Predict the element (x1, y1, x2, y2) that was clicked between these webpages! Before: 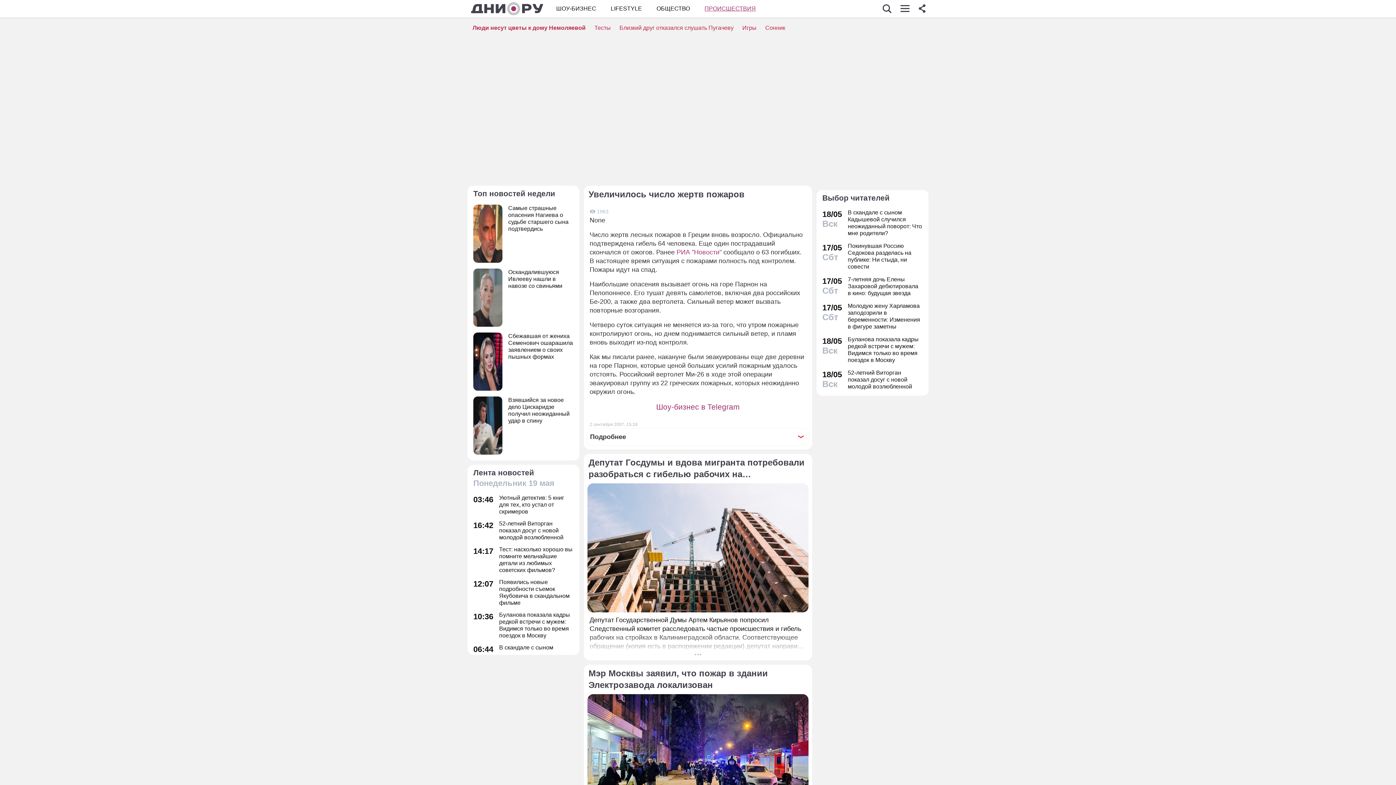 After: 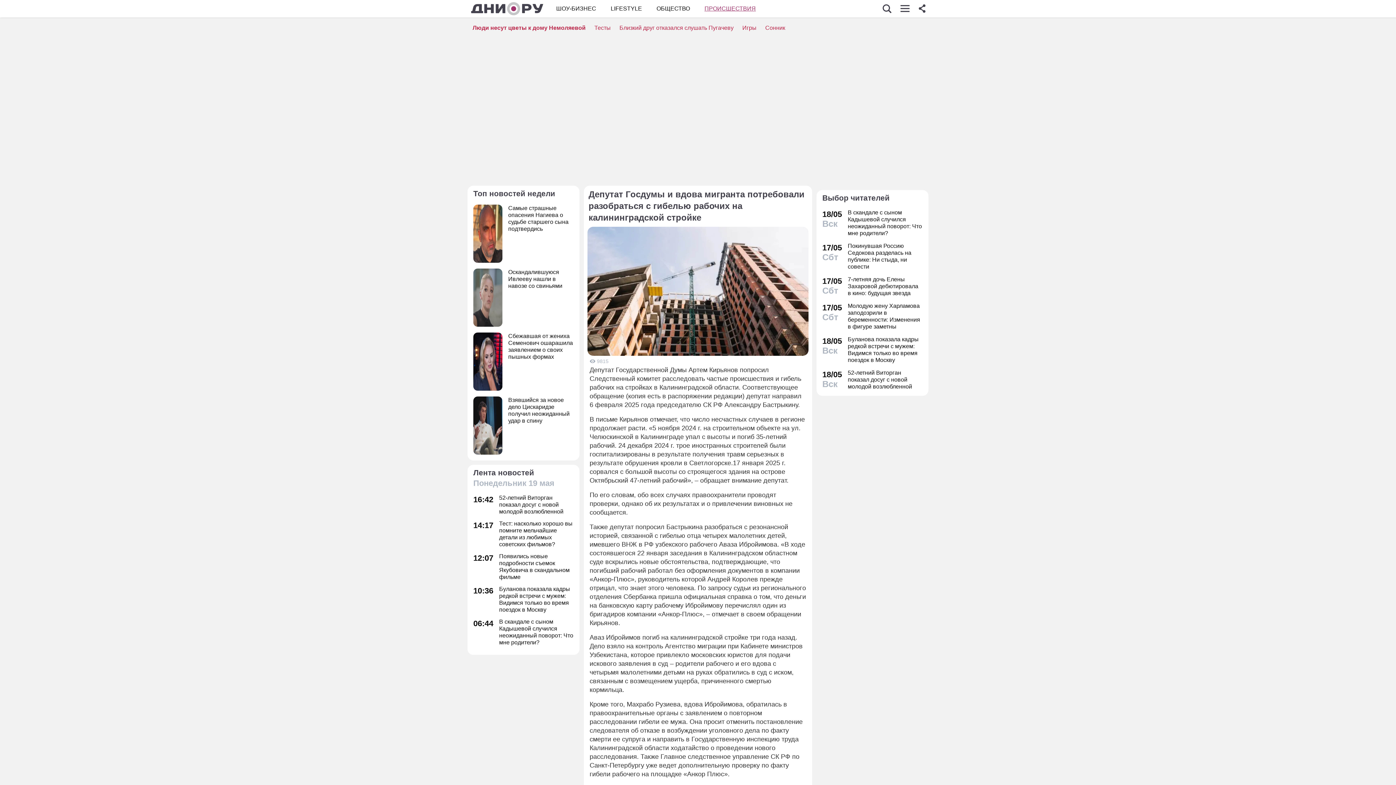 Action: bbox: (584, 454, 812, 660) label: Депутат Госдумы и вдова мигранта потребовали разобраться с гибелью рабочих на калининградской стройке
Депутат Государственной Думы Артем Кирьянов попросил Следственный комитет расследовать частые происшествия и гибель рабочих на стройках в Калининградской области. Соответствующее обращение (копия есть в распоряжении редакции) депутат направил 6 февраля 2025 года председателю СК РФ Александру Бастрыкину. В письме Кирьянов отмечает, что число несчастных случаев в регионе продолжает расти.